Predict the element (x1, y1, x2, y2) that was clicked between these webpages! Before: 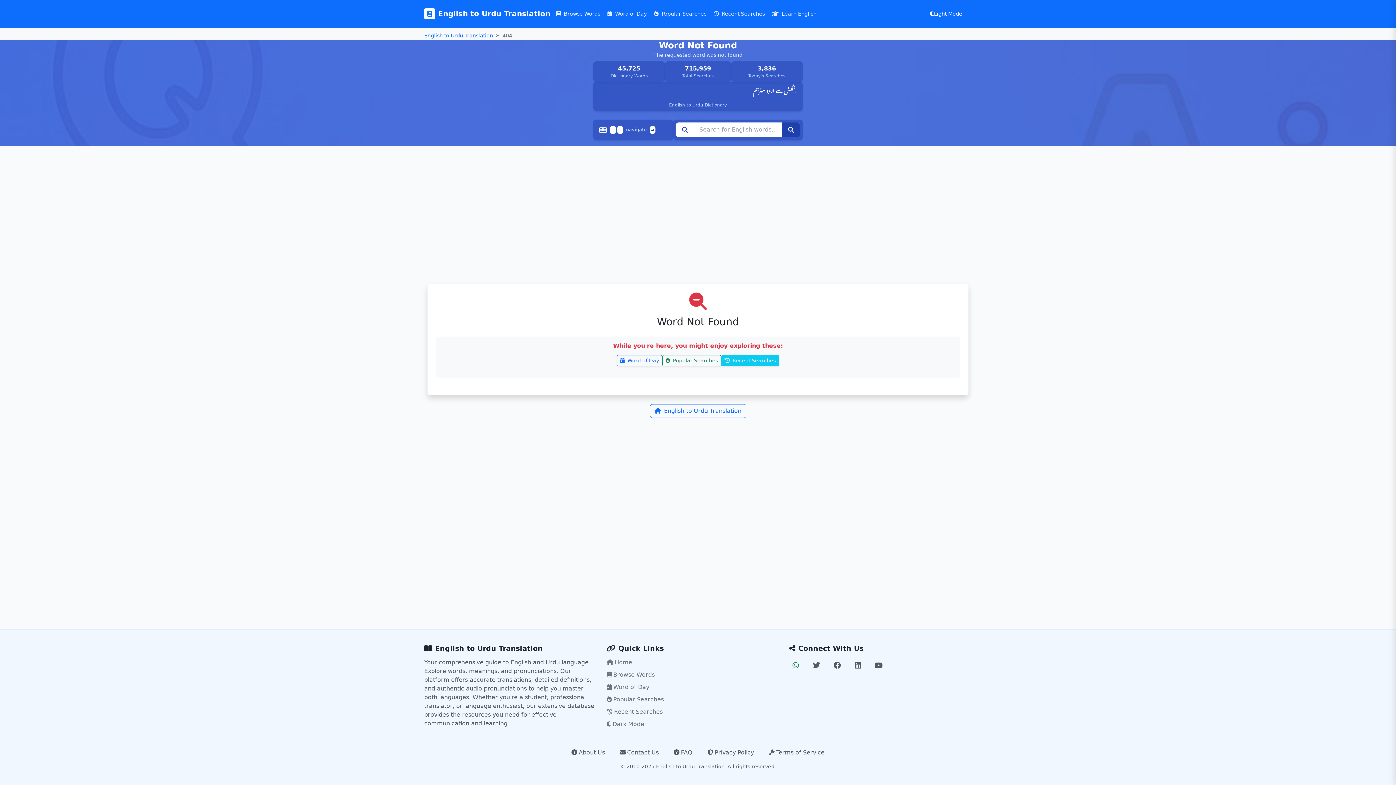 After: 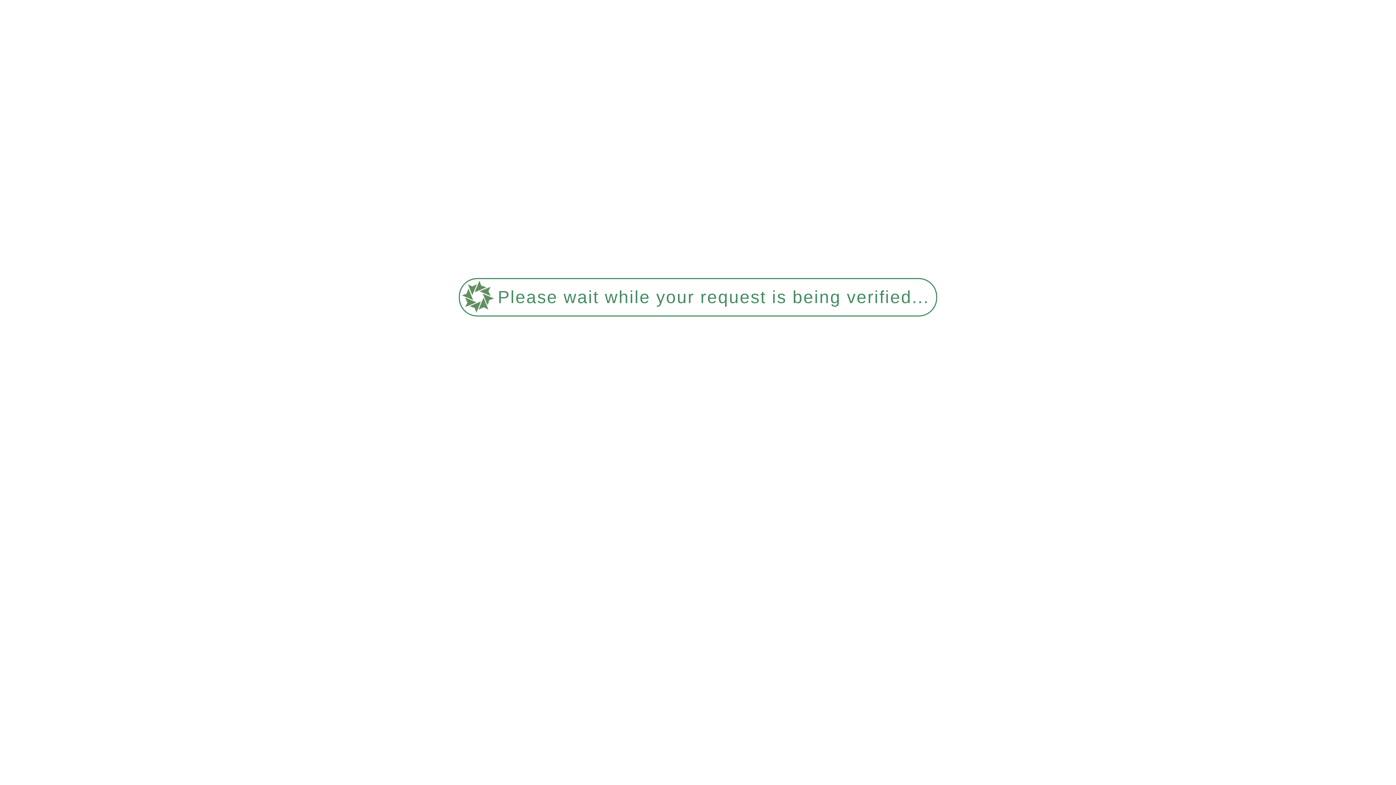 Action: label:  Recent Searches bbox: (713, 10, 765, 17)